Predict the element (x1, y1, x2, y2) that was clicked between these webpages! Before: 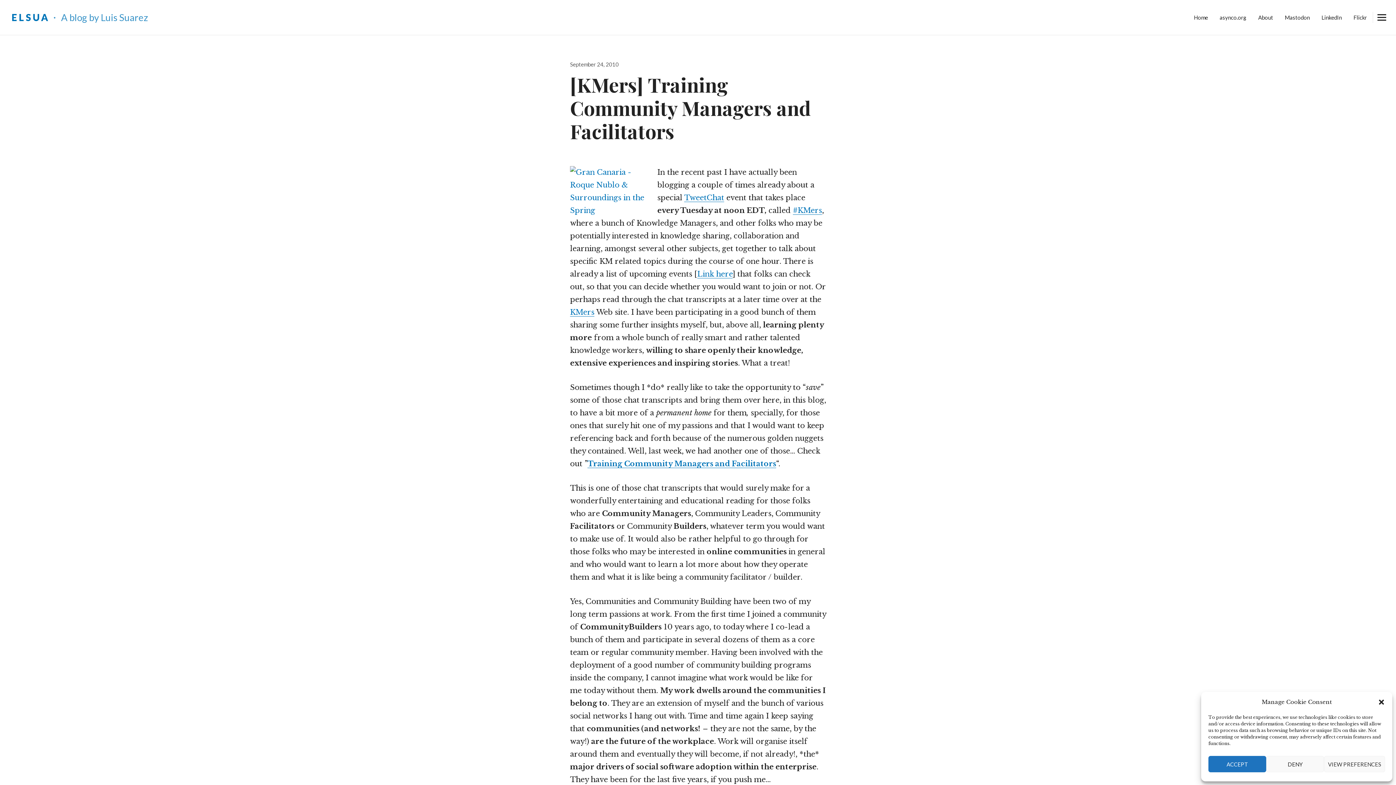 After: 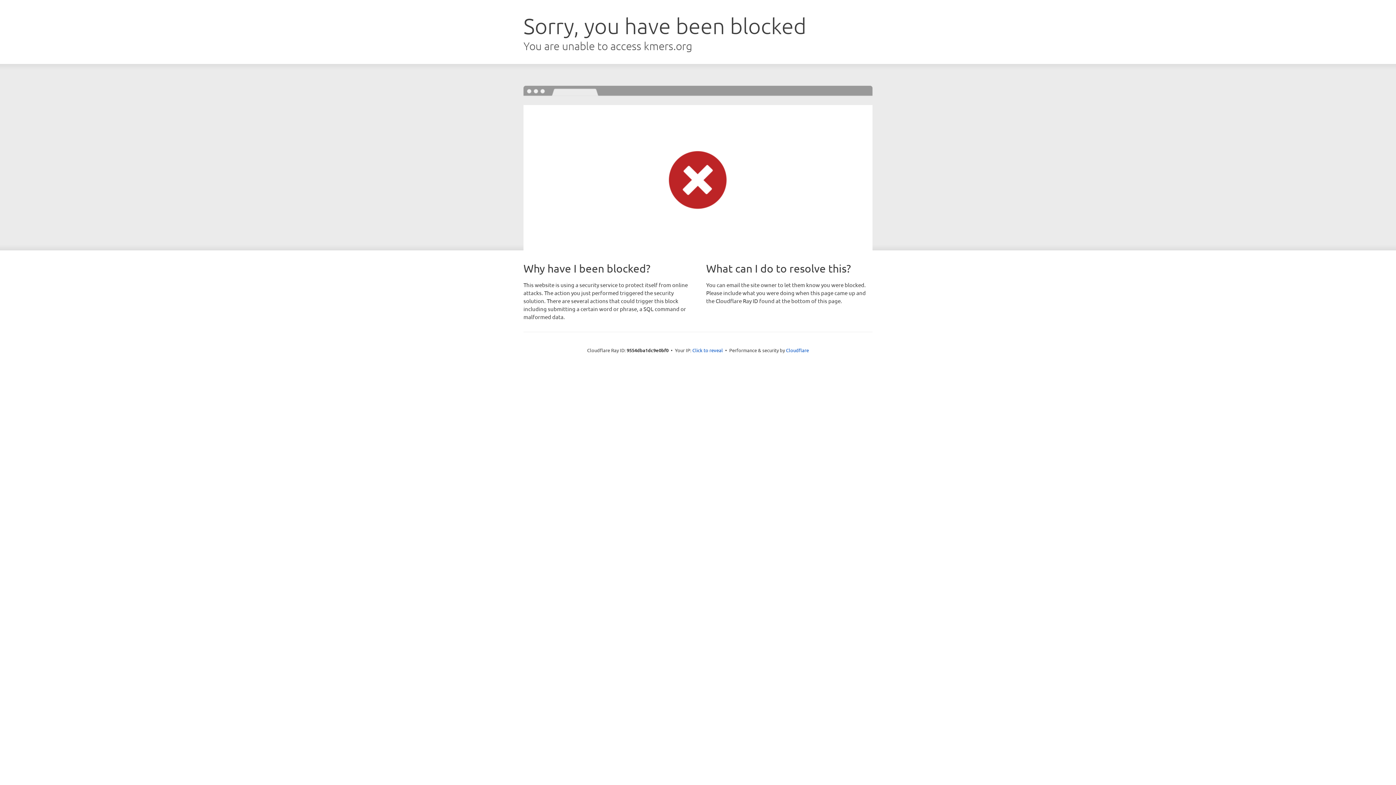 Action: bbox: (793, 206, 822, 214) label: #KMers